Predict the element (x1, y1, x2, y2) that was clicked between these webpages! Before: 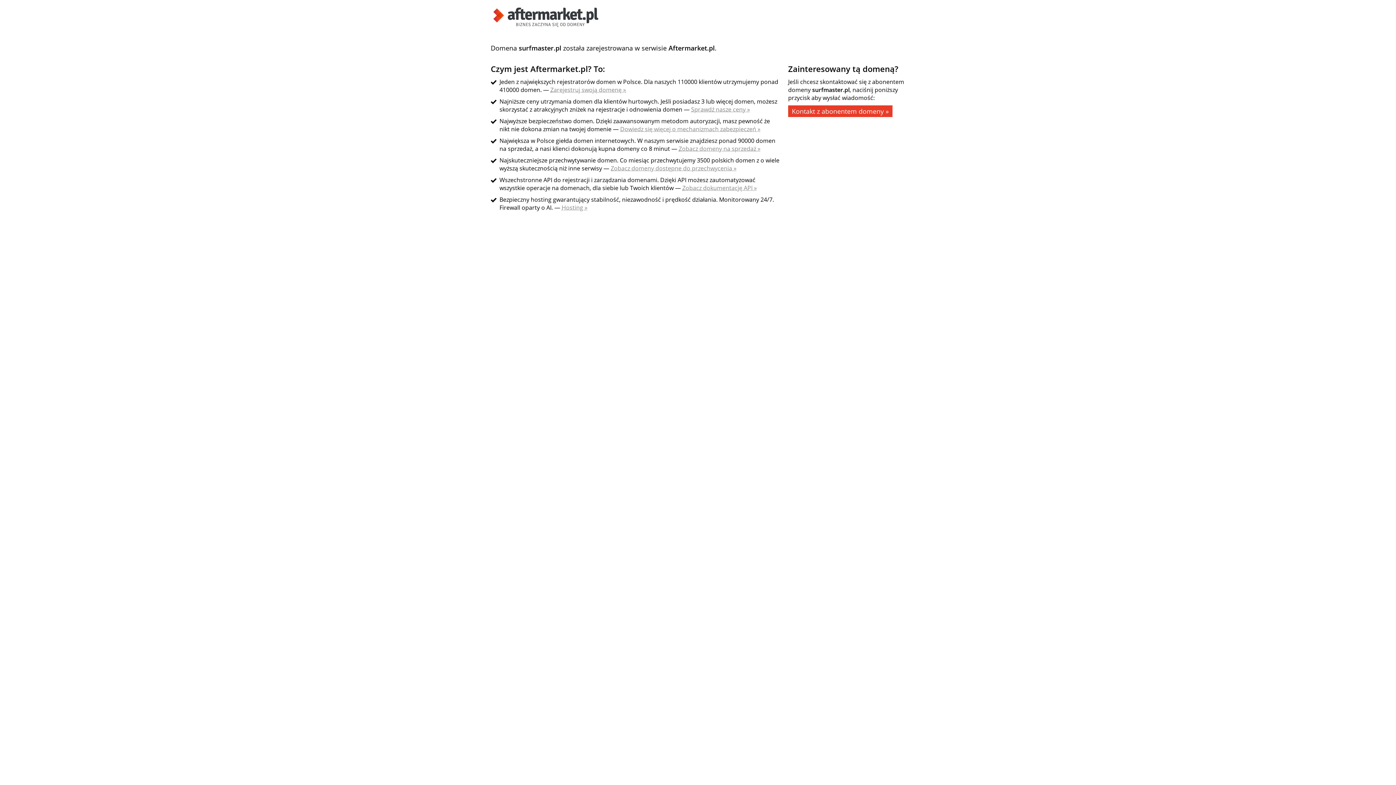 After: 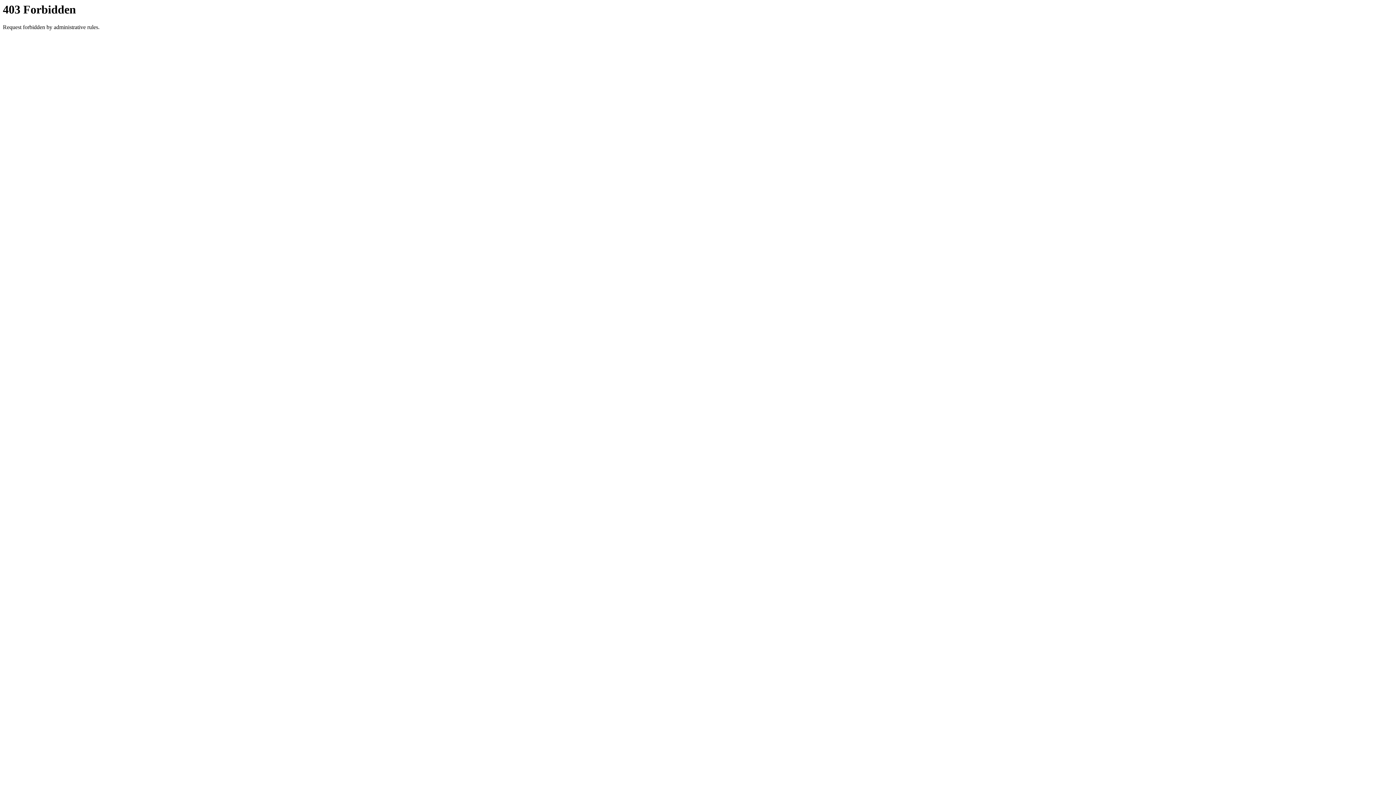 Action: label: Zobacz domeny dostępne do przechwycenia » bbox: (610, 164, 736, 172)